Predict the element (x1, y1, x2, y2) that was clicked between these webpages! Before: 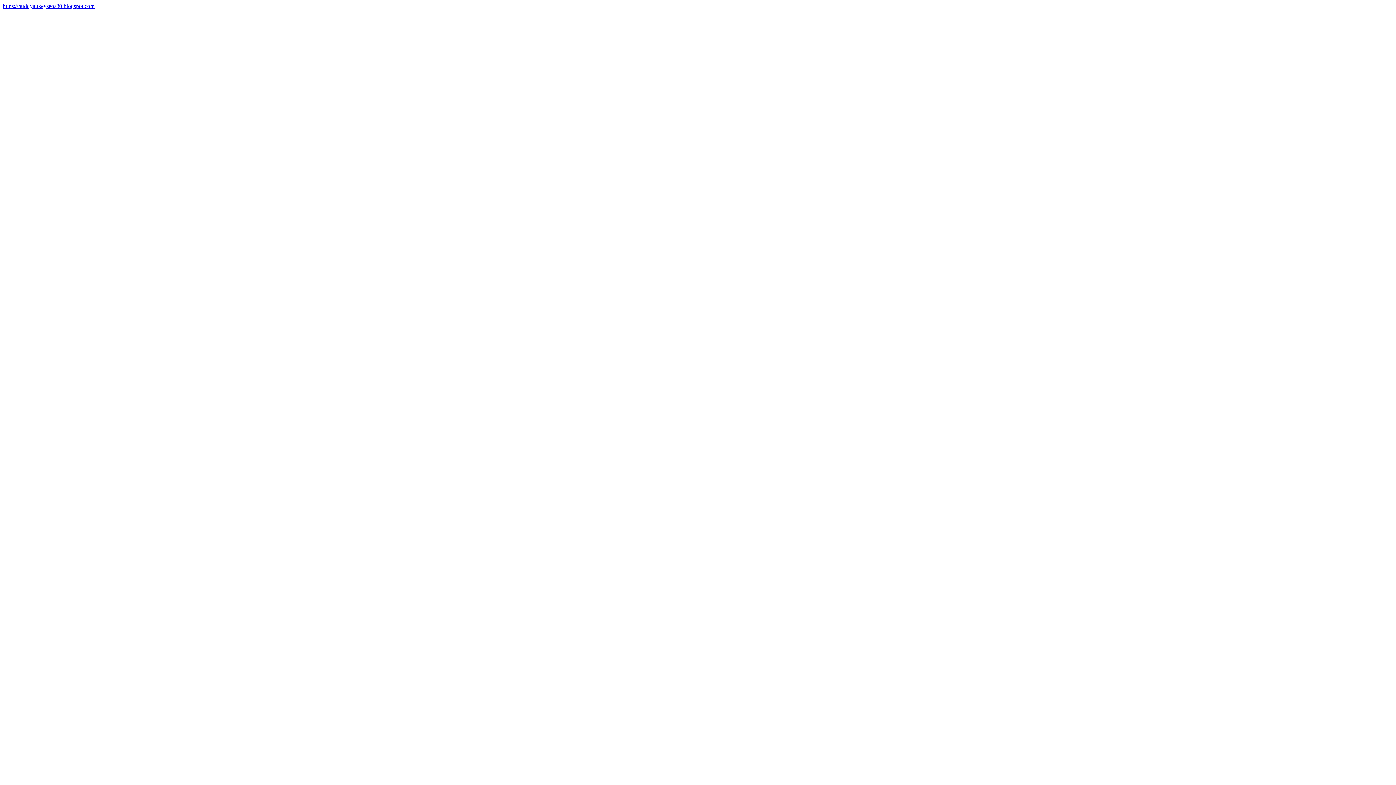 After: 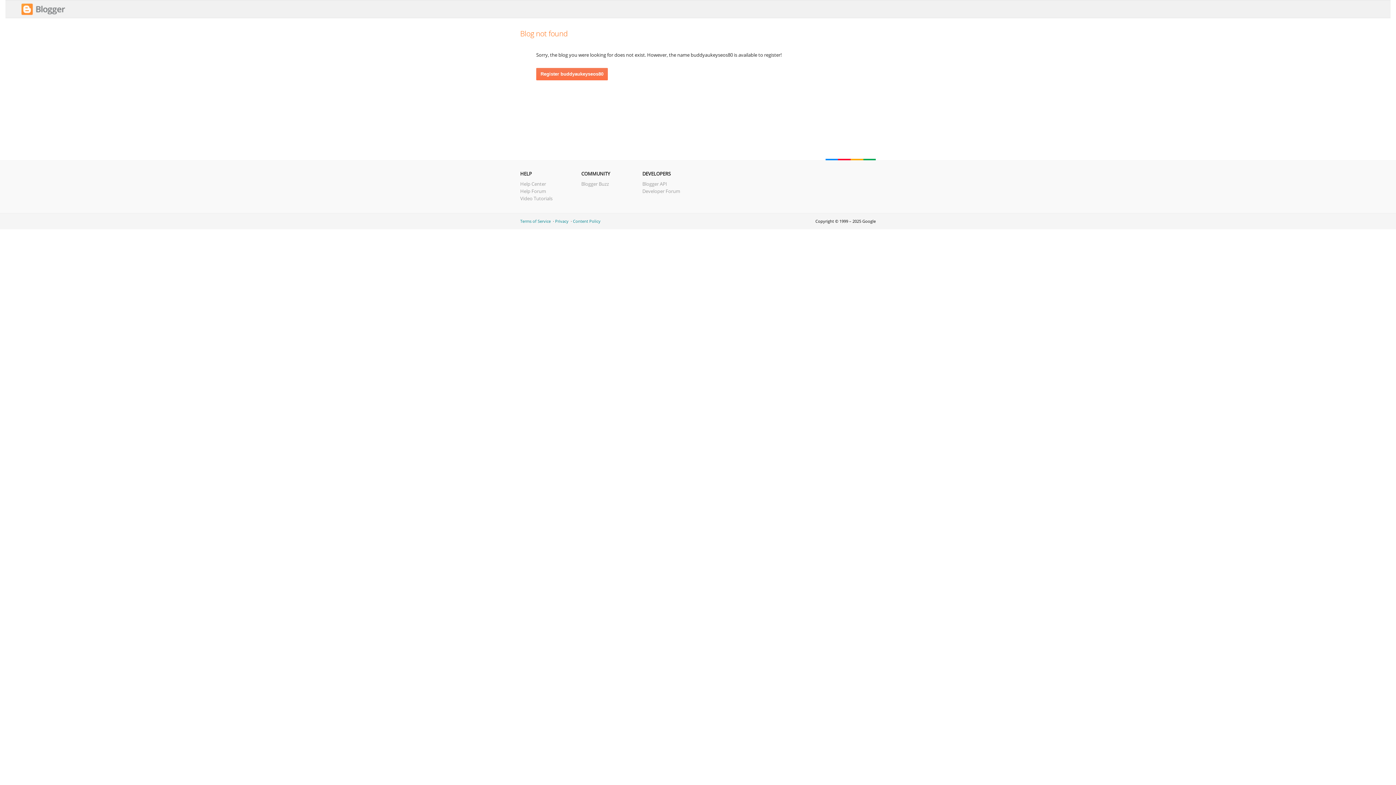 Action: label: https://buddyaukeyseos80.blogspot.com bbox: (2, 2, 94, 9)